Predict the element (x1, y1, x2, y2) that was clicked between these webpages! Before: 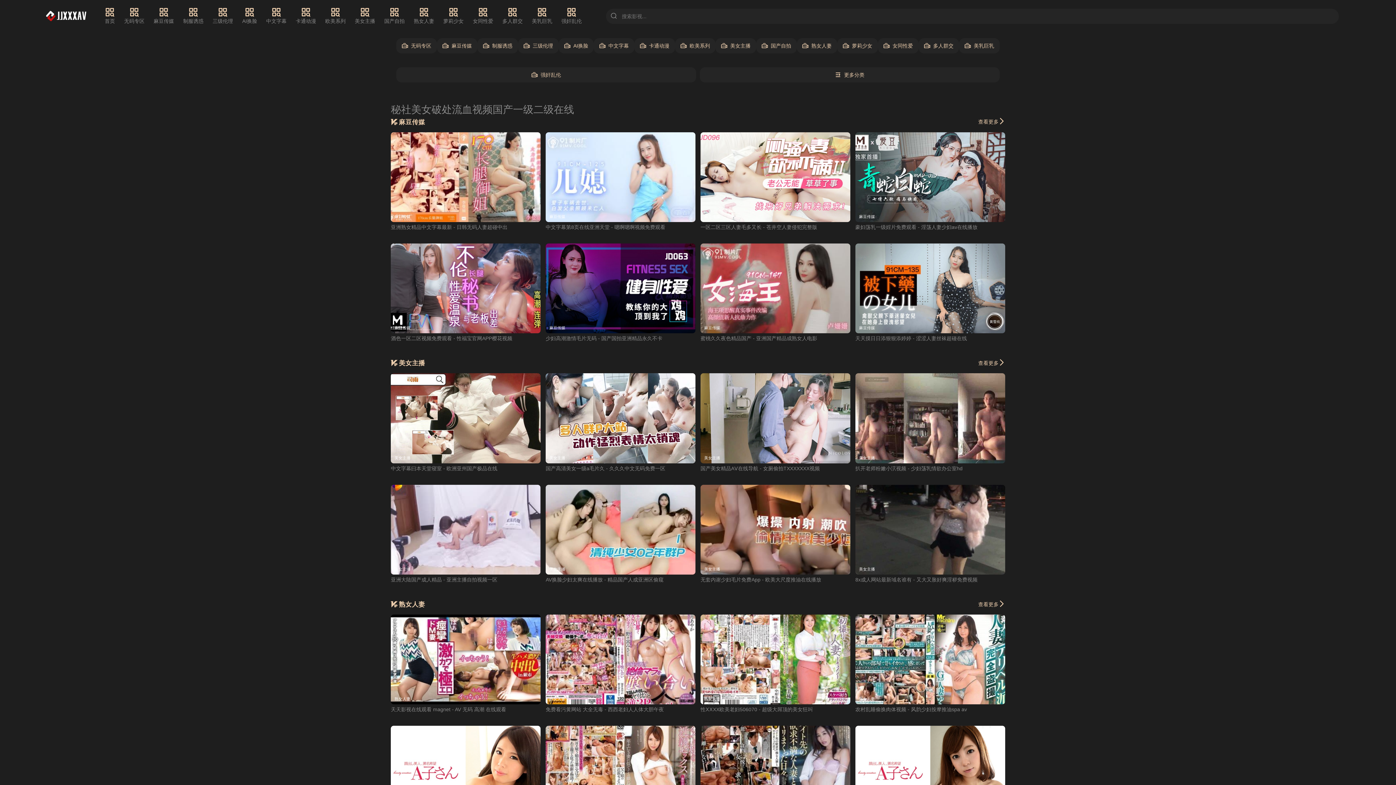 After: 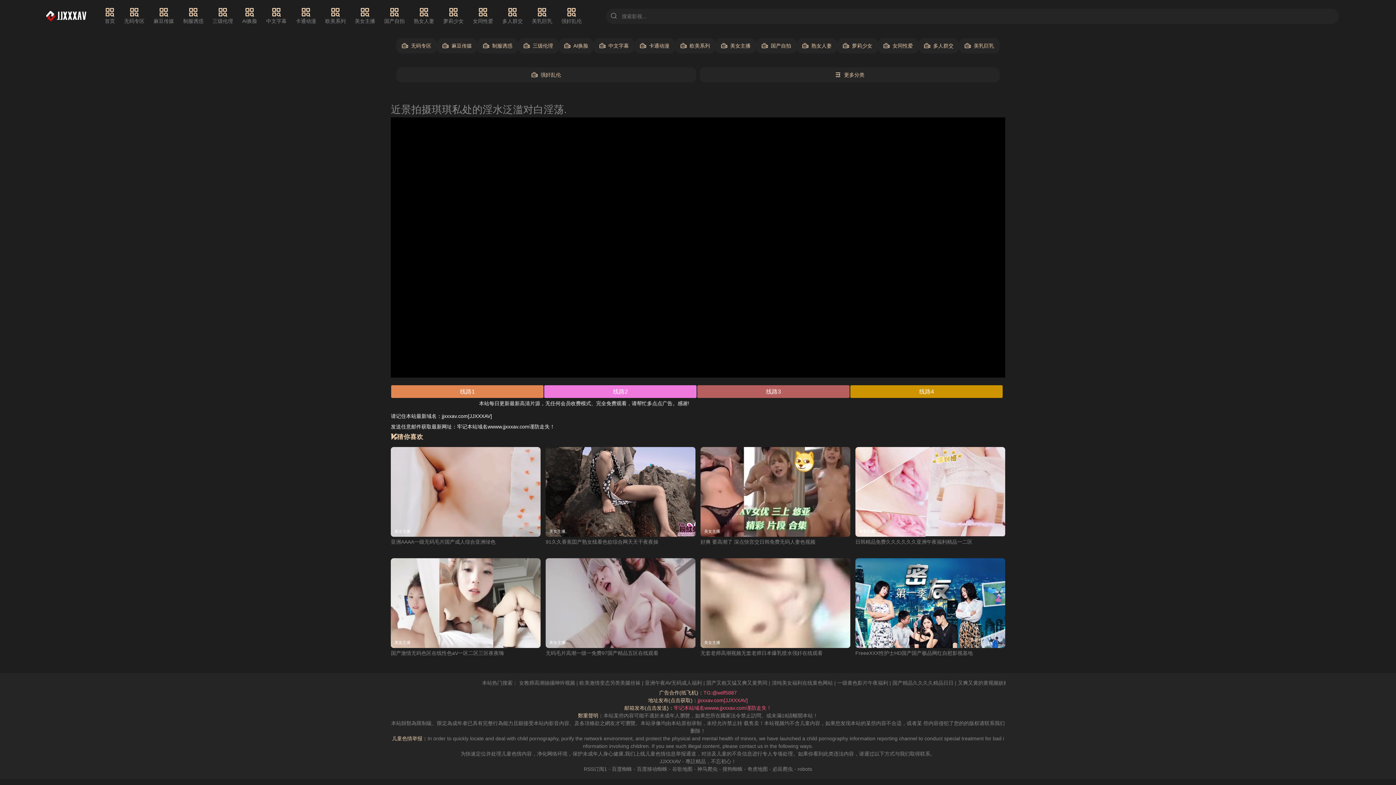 Action: bbox: (855, 577, 977, 582) label: 8x成人网站最新域名谁有 - 又大又胀好爽淫秽免费视频